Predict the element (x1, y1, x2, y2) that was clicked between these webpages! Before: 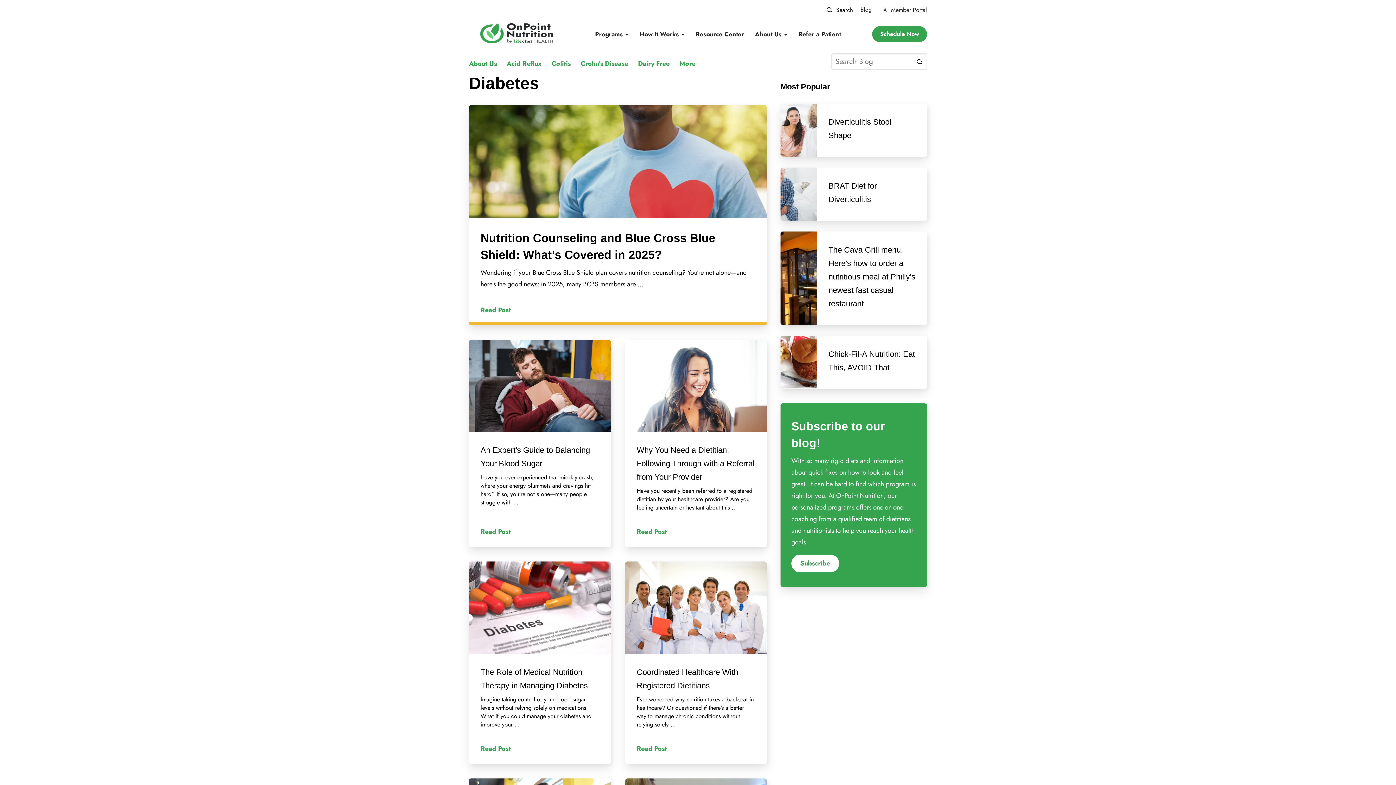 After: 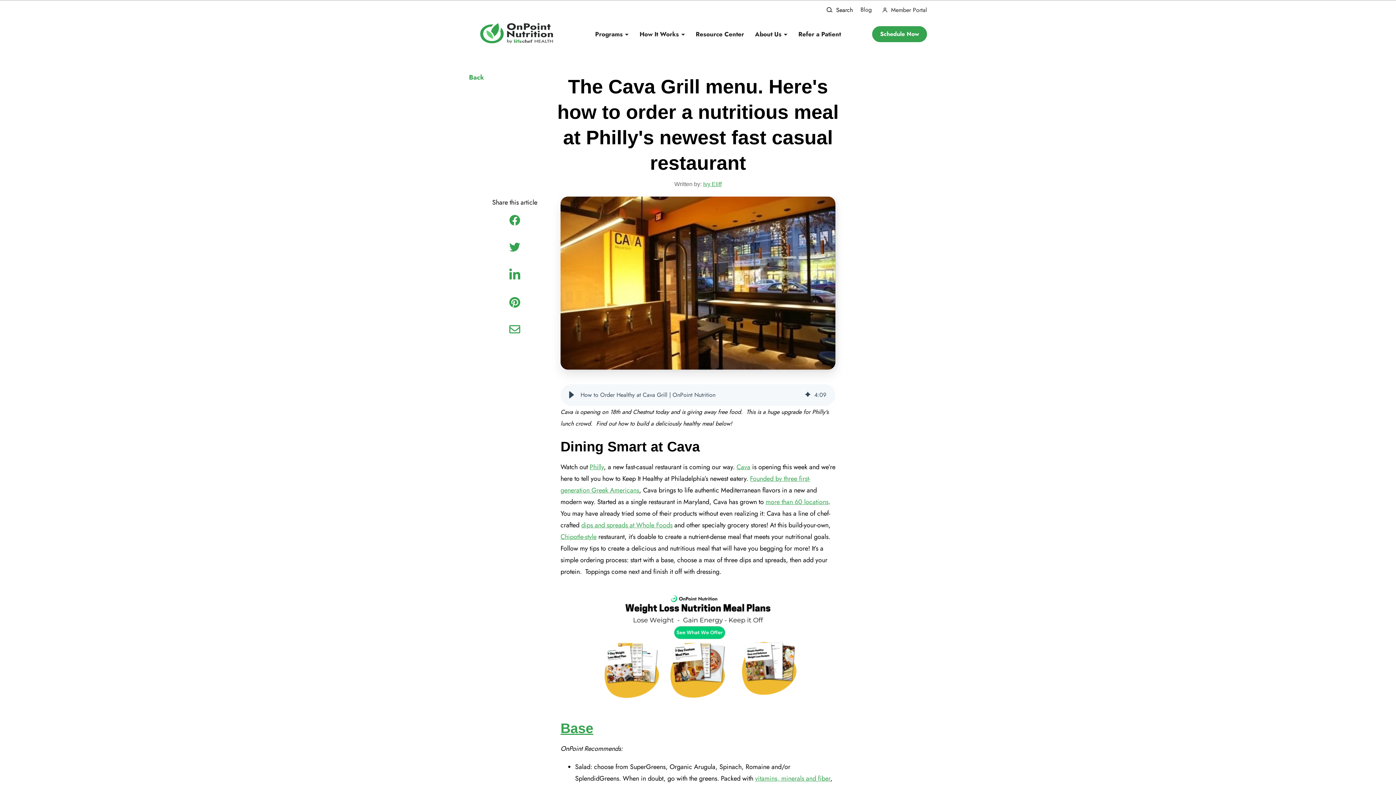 Action: label: The Cava Grill menu. Here's how to order a nutritious meal at Philly's newest fast casual restaurant bbox: (780, 231, 927, 324)